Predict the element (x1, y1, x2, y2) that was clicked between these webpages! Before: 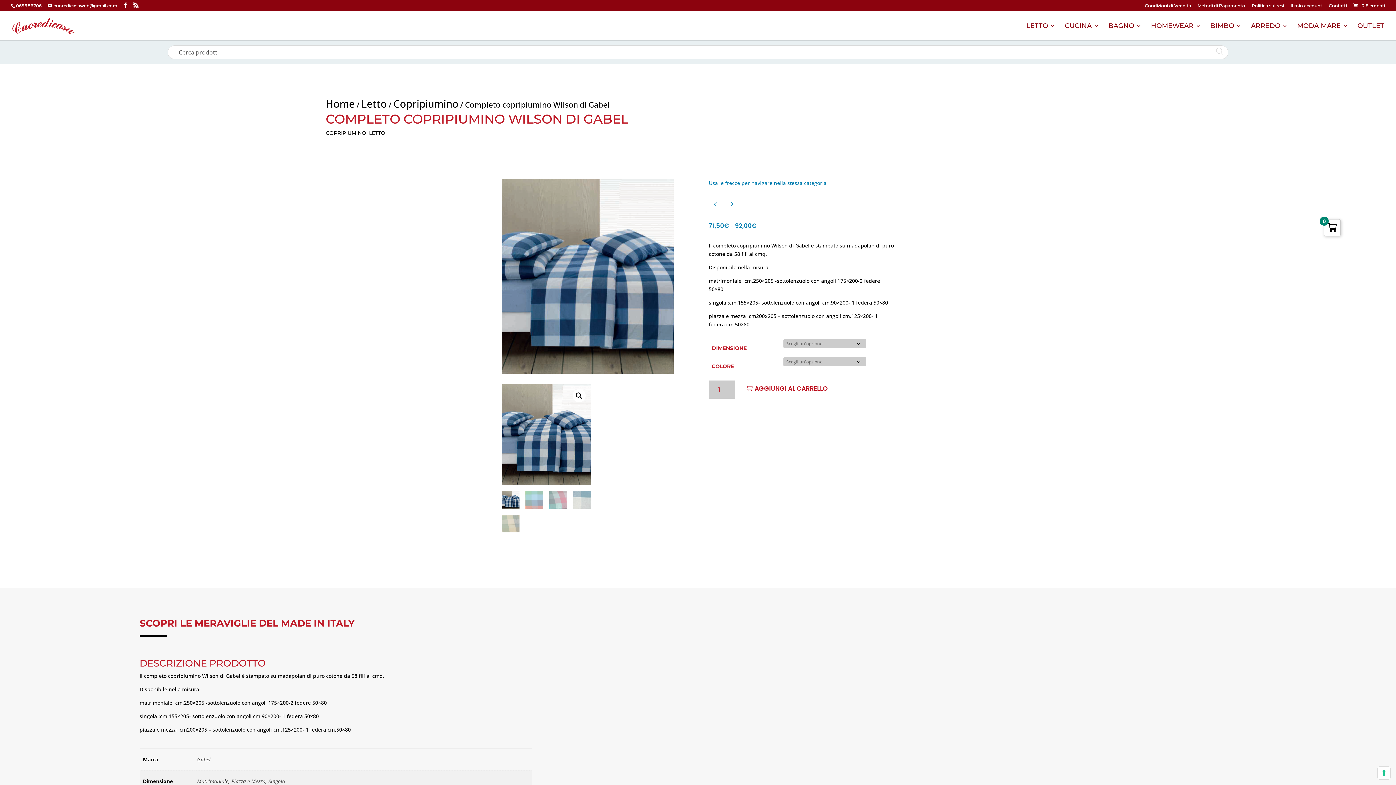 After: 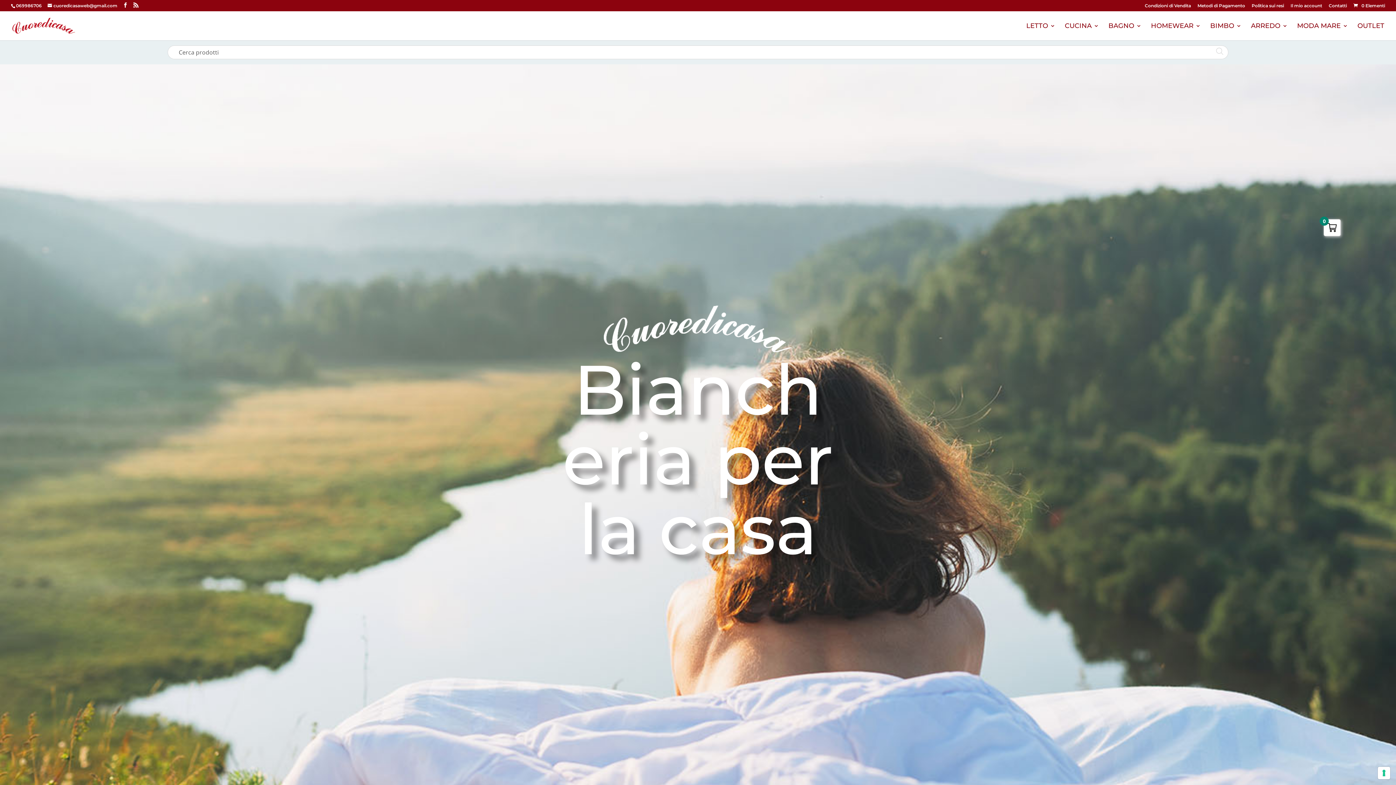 Action: bbox: (325, 96, 354, 110) label: Home